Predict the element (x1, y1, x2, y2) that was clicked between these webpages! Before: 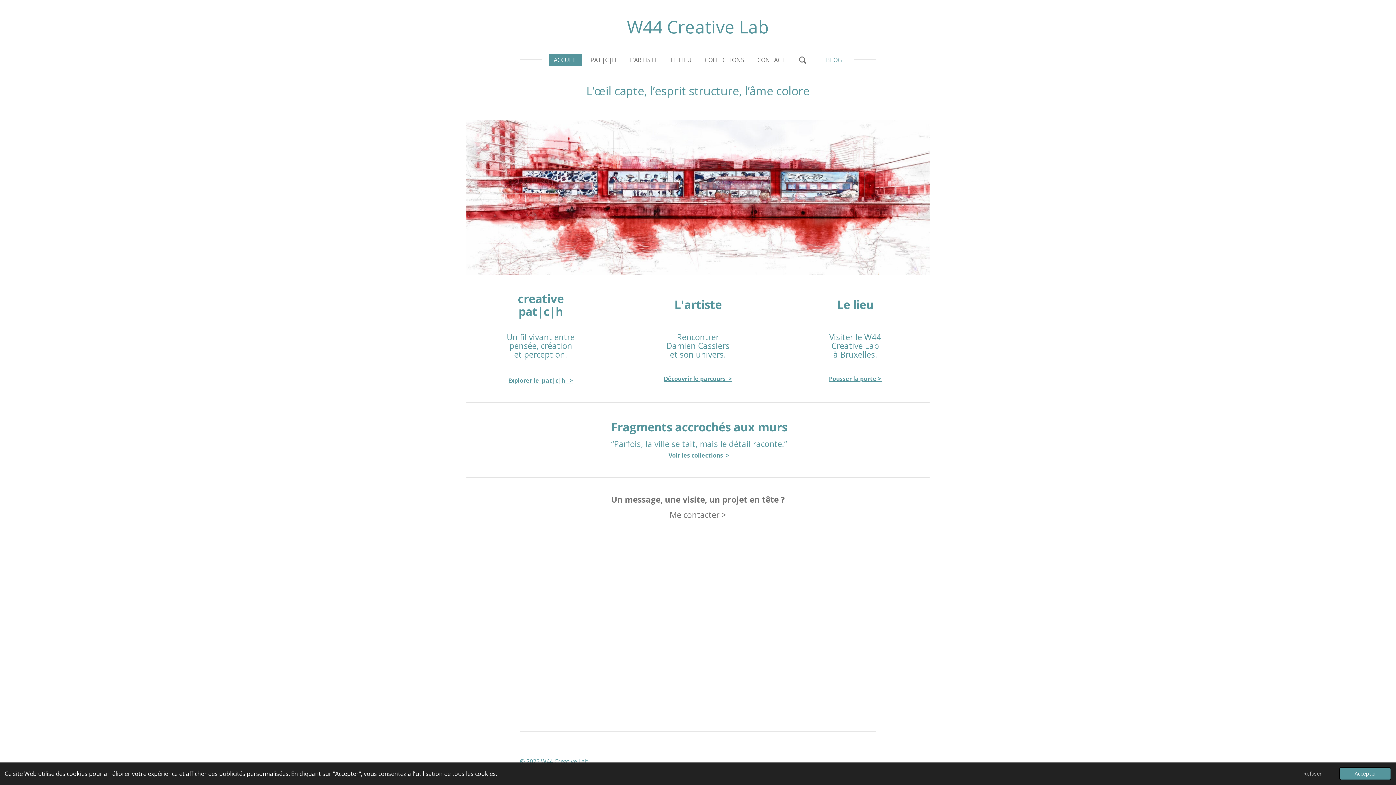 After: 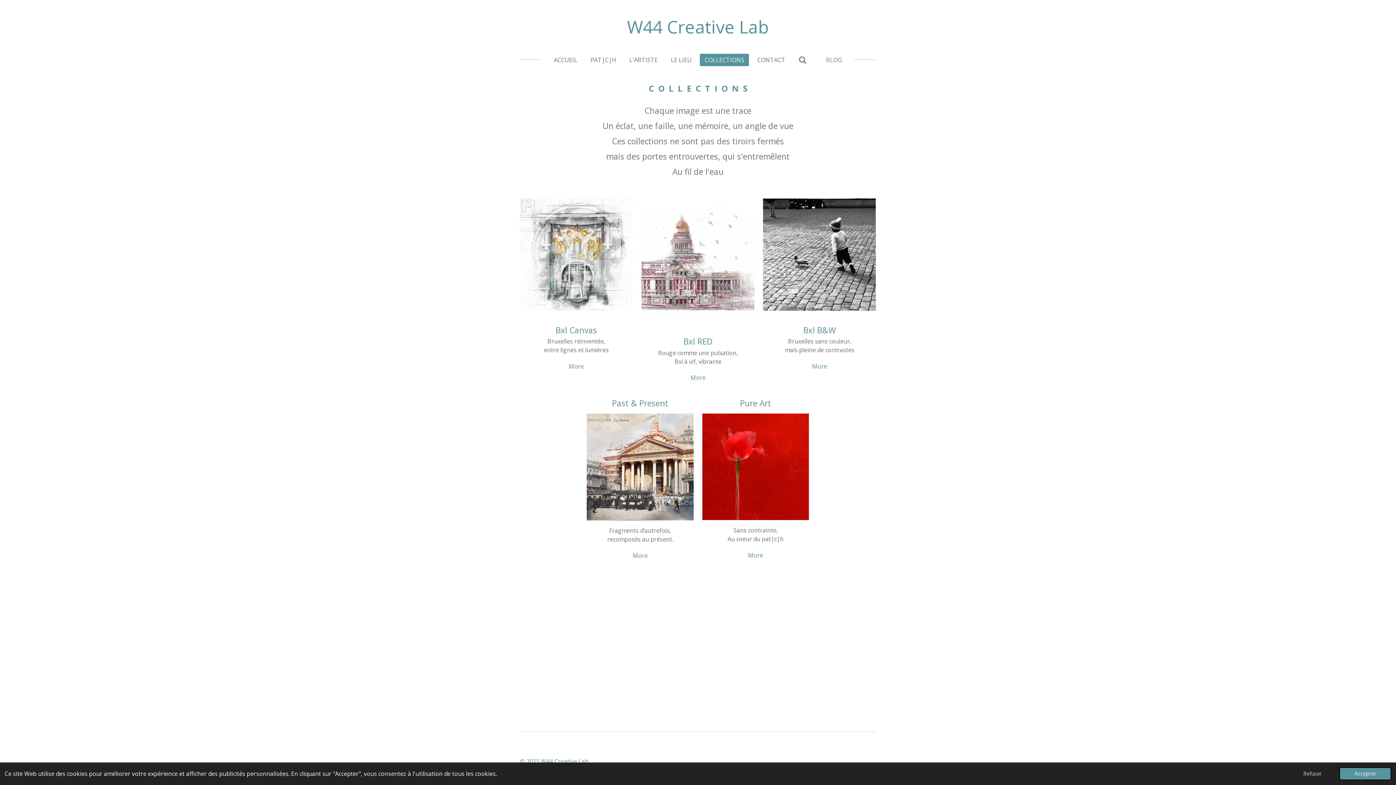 Action: bbox: (700, 53, 749, 66) label: COLLECTIONS